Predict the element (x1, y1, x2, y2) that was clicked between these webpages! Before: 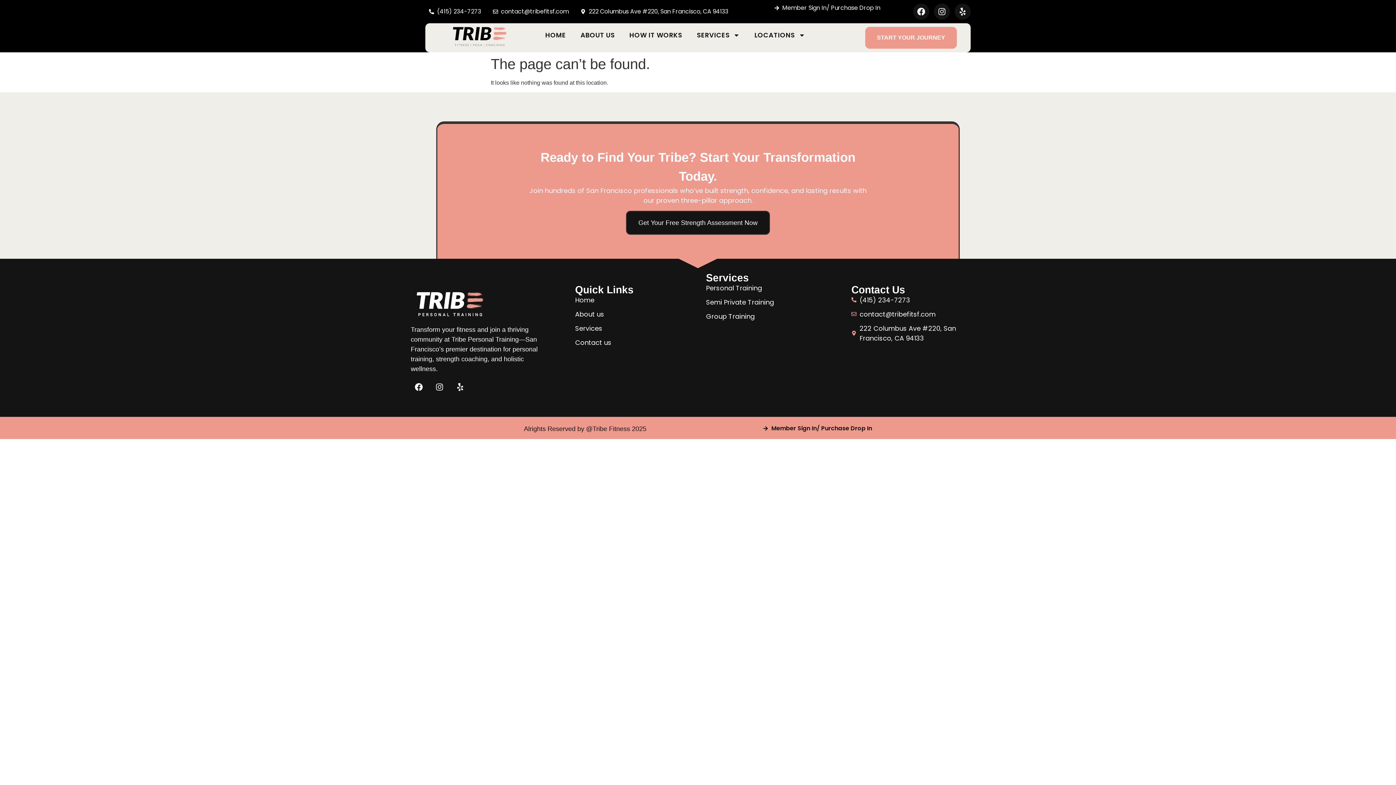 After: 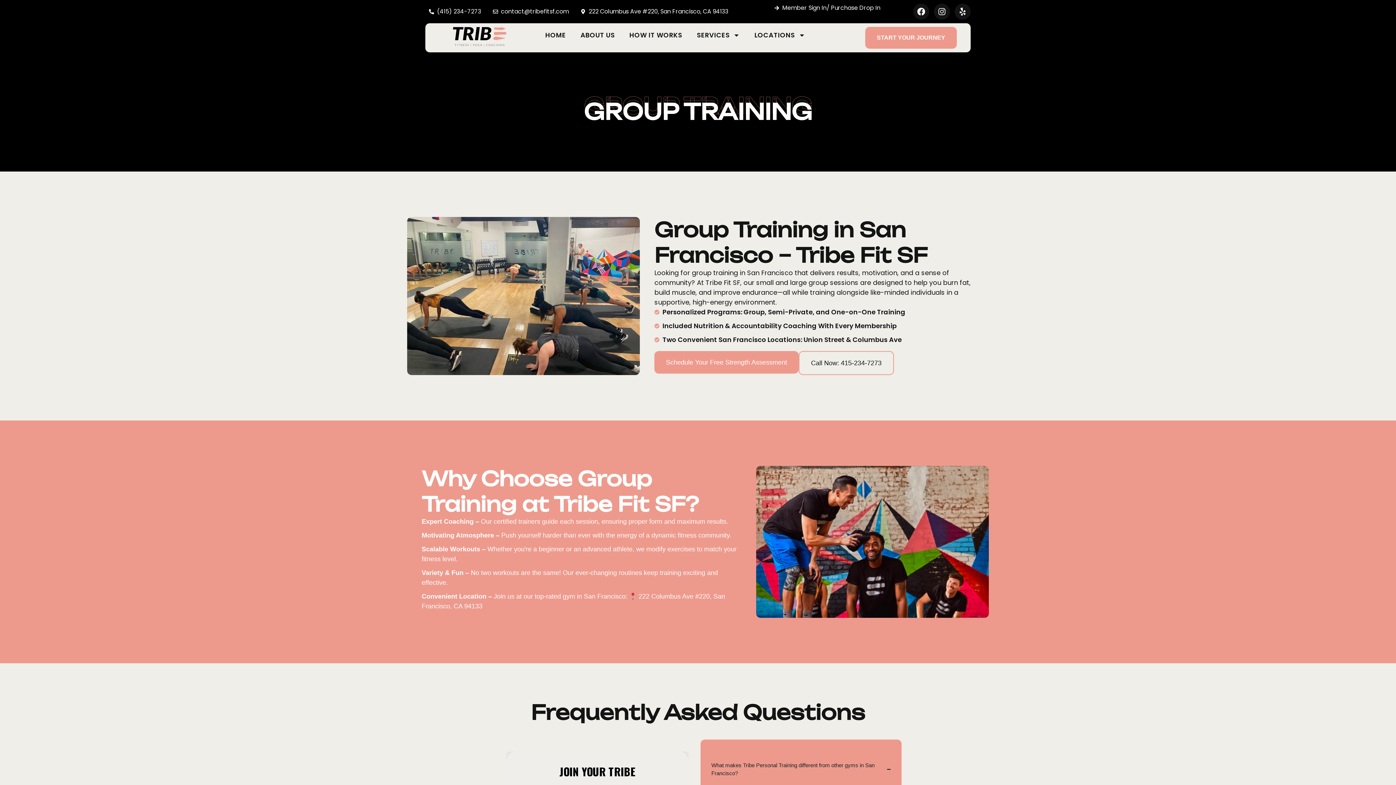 Action: bbox: (706, 311, 835, 321) label: Group Training